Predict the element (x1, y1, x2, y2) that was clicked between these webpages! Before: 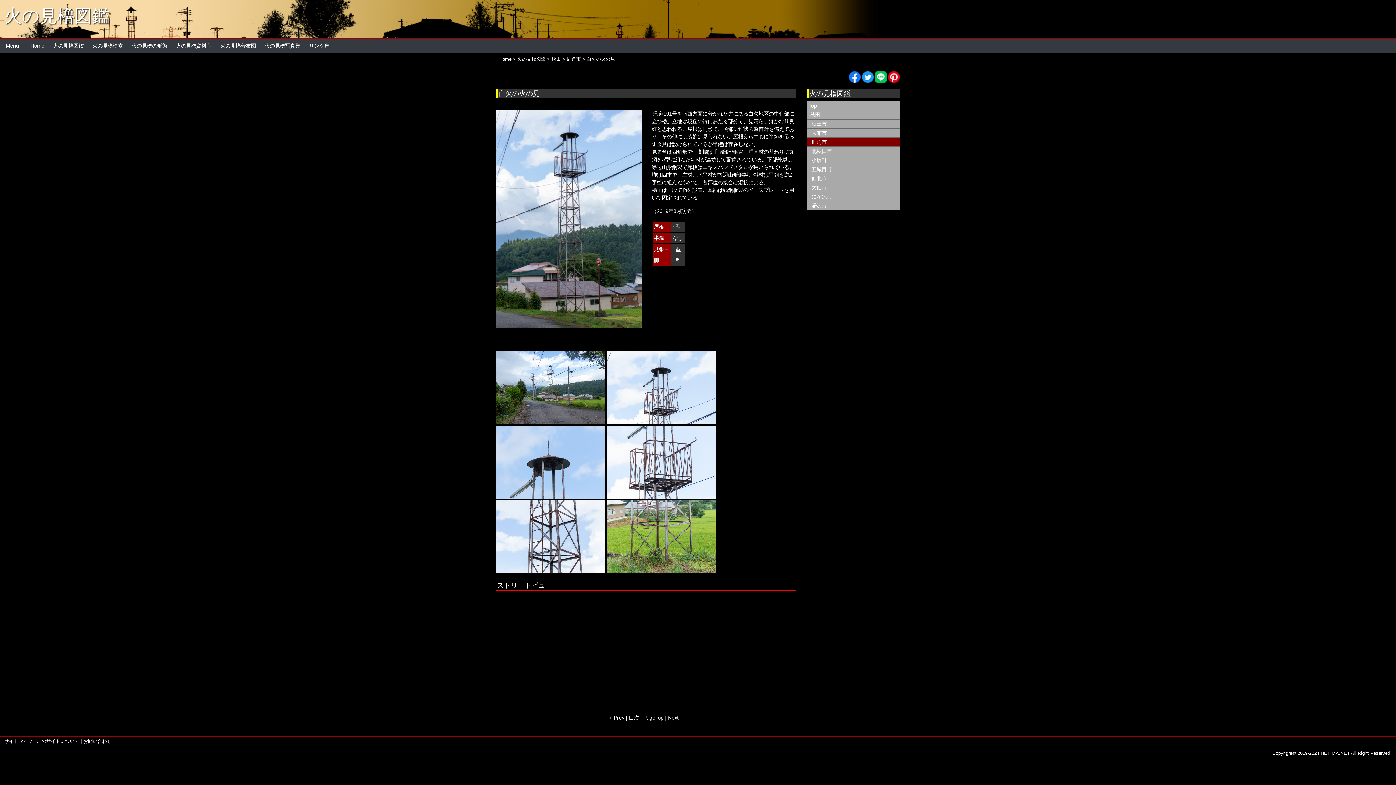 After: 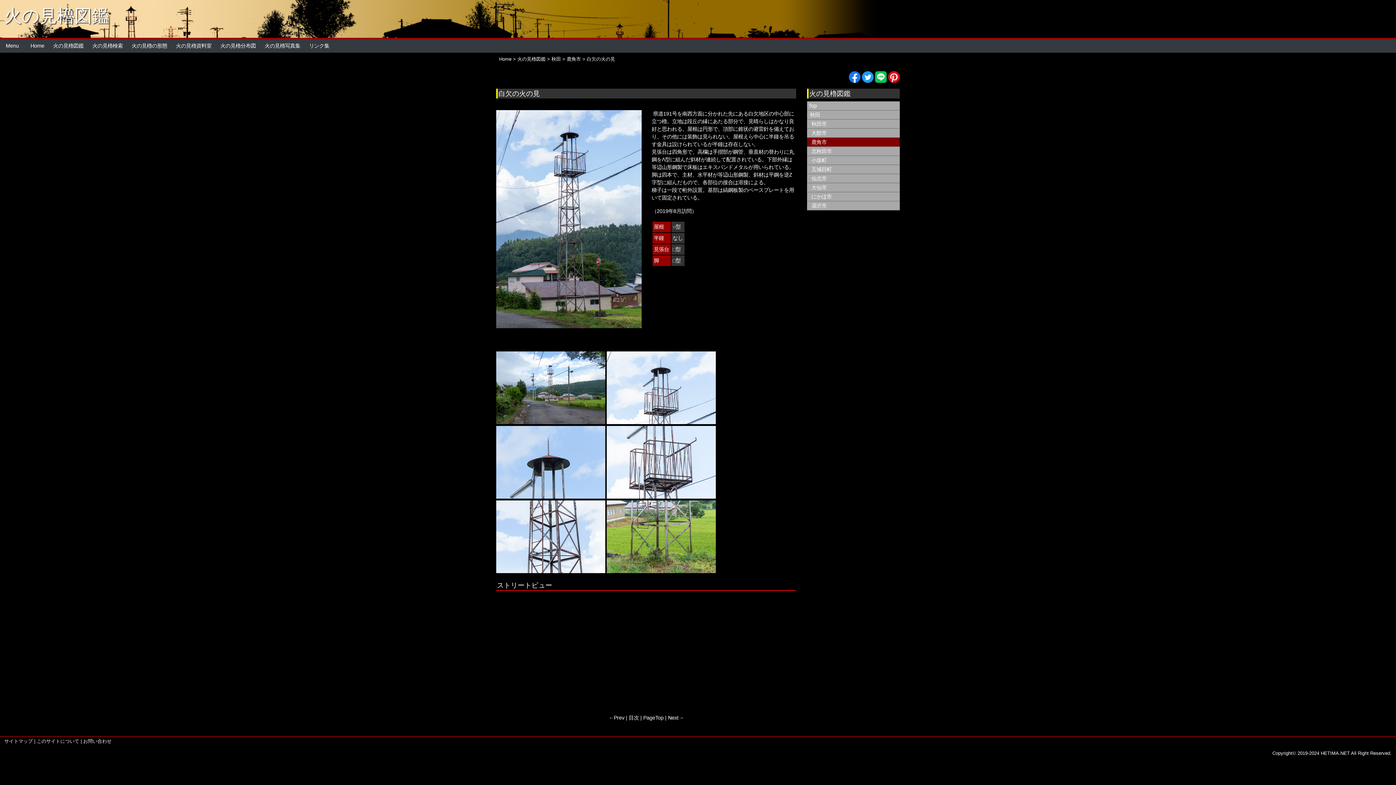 Action: bbox: (875, 73, 886, 79)